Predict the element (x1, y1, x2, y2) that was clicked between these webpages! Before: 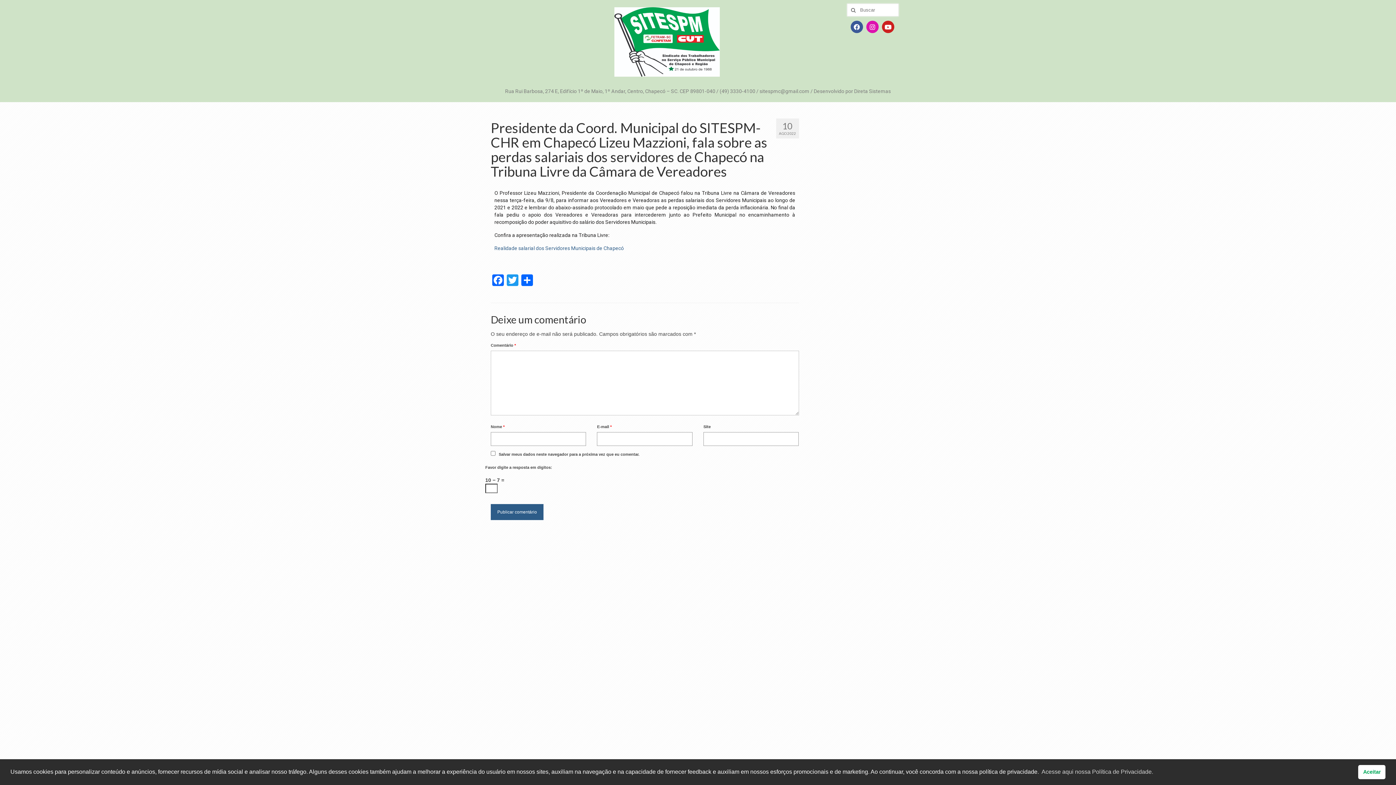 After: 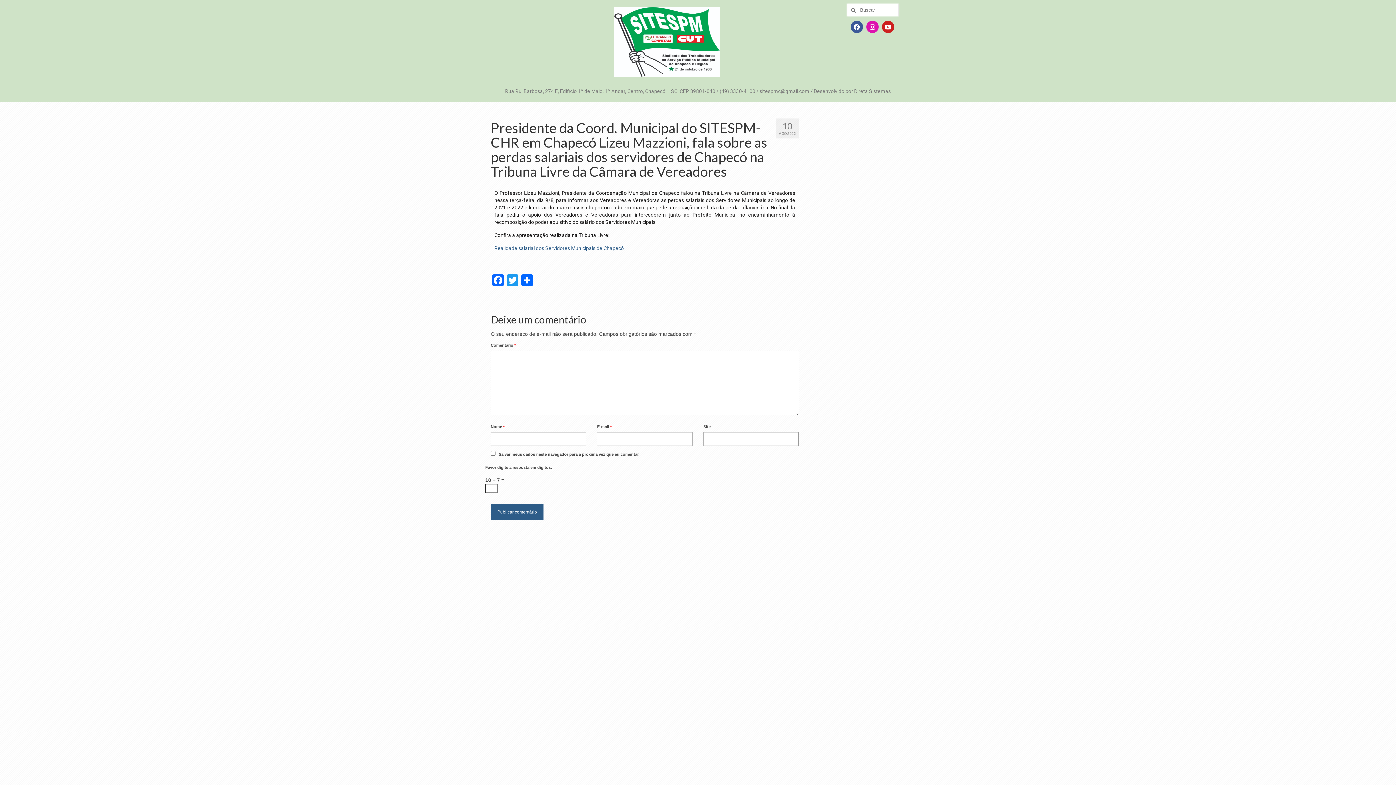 Action: bbox: (1358, 765, 1385, 779) label: dismiss cookie message